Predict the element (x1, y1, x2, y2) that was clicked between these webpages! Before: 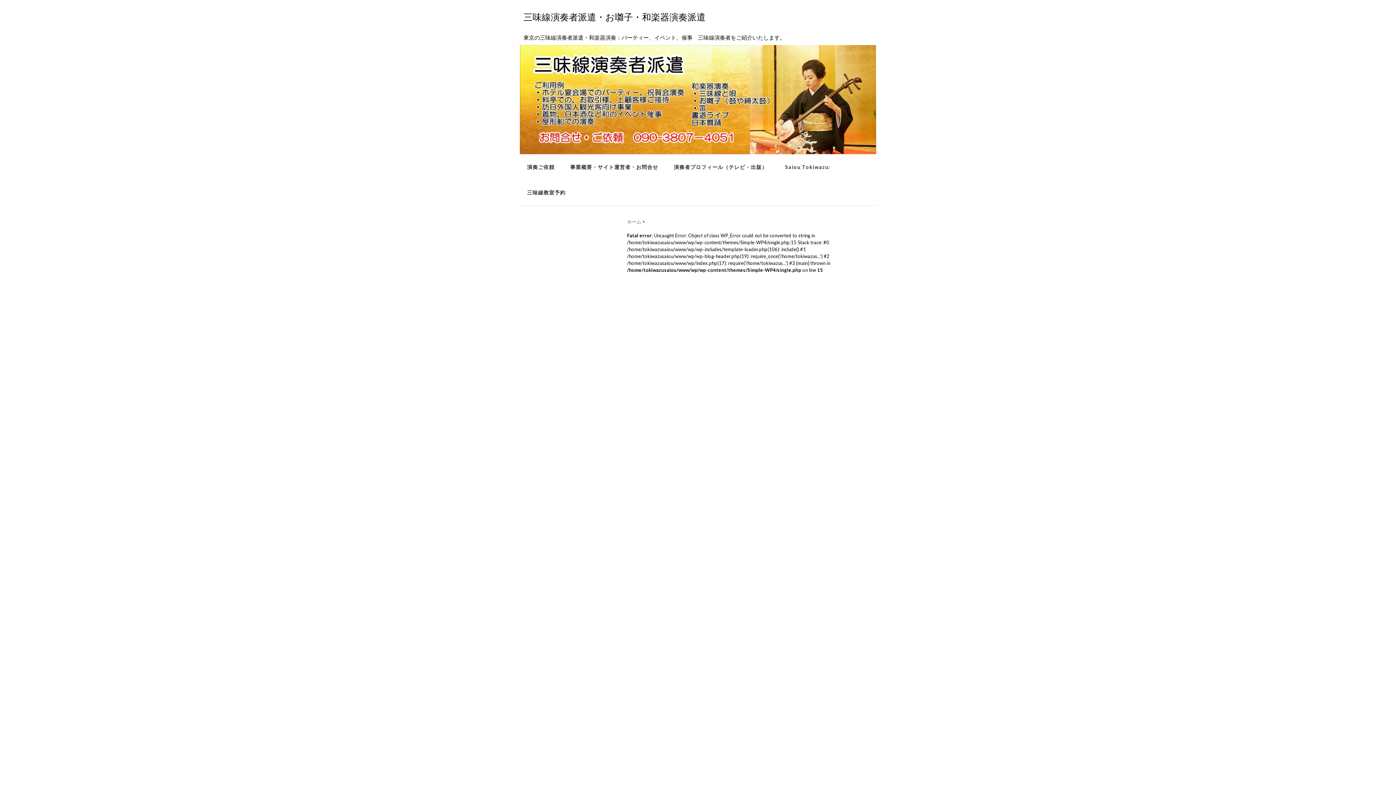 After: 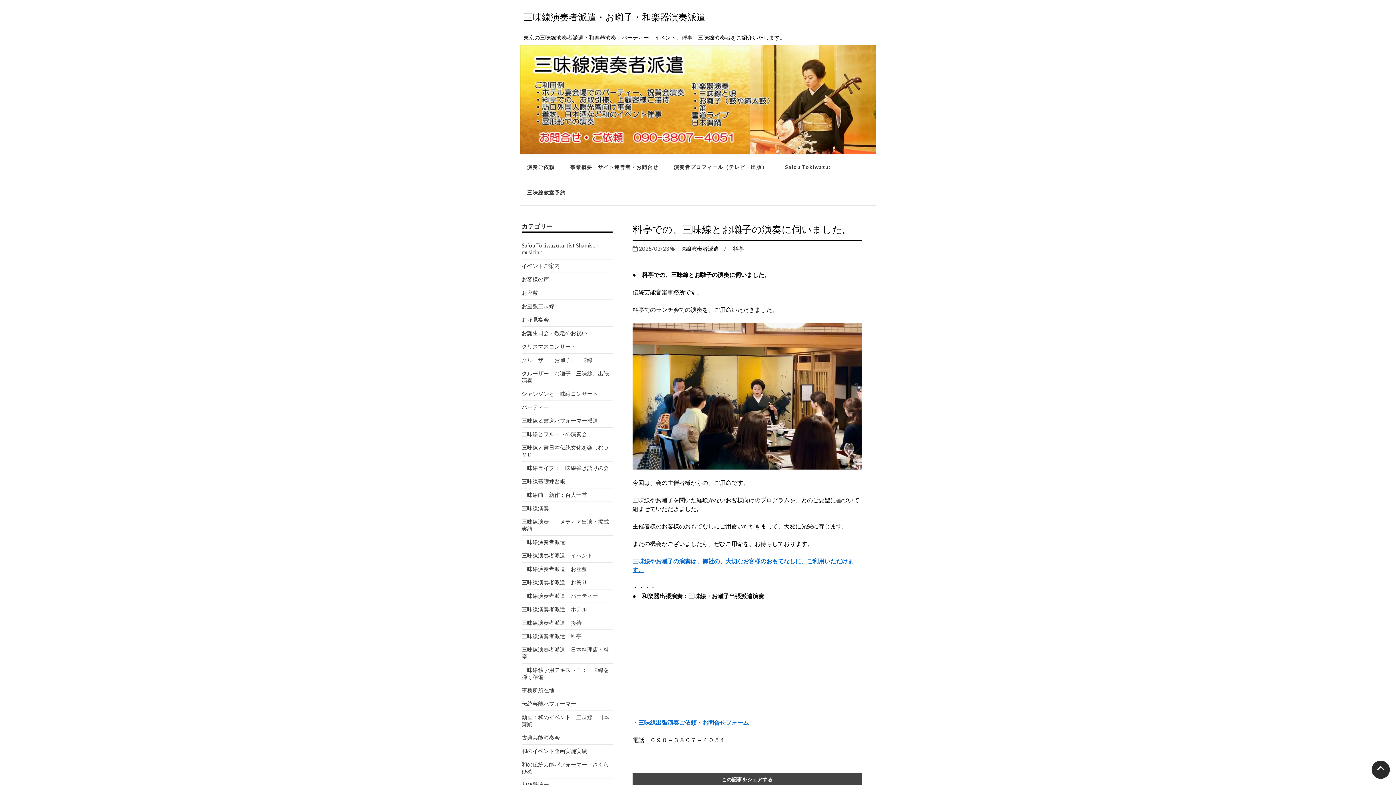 Action: label: ホーム bbox: (627, 218, 641, 224)